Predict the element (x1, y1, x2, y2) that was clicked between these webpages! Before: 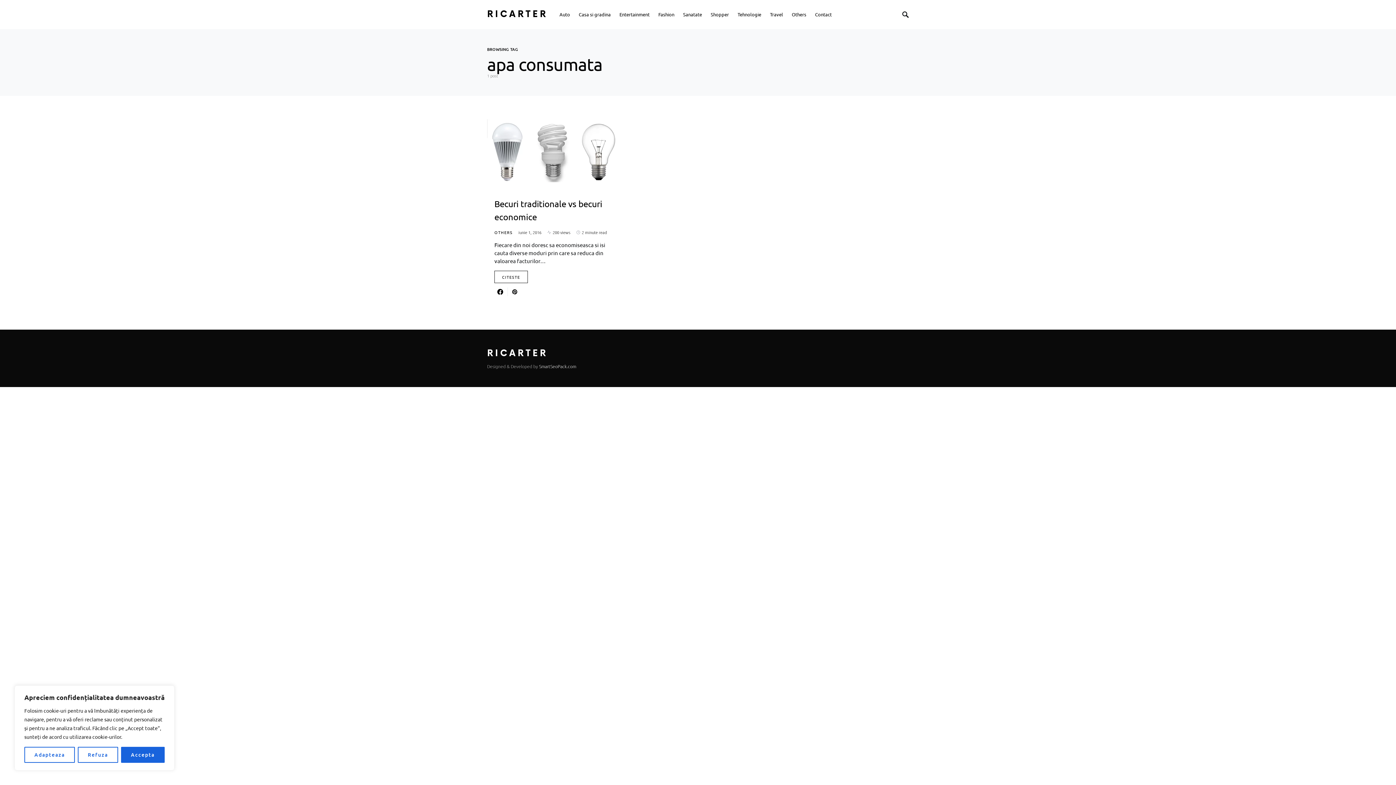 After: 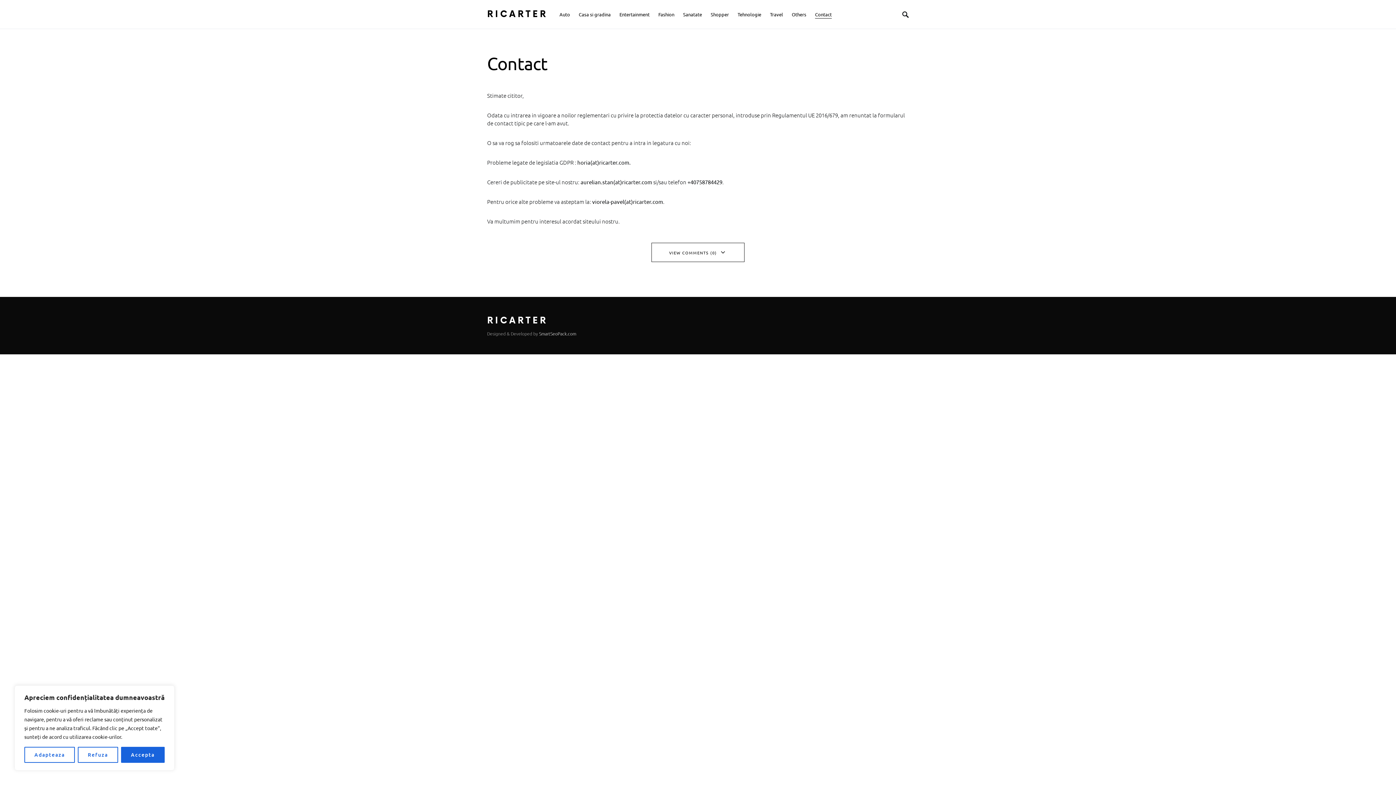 Action: bbox: (810, 0, 832, 28) label: Contact